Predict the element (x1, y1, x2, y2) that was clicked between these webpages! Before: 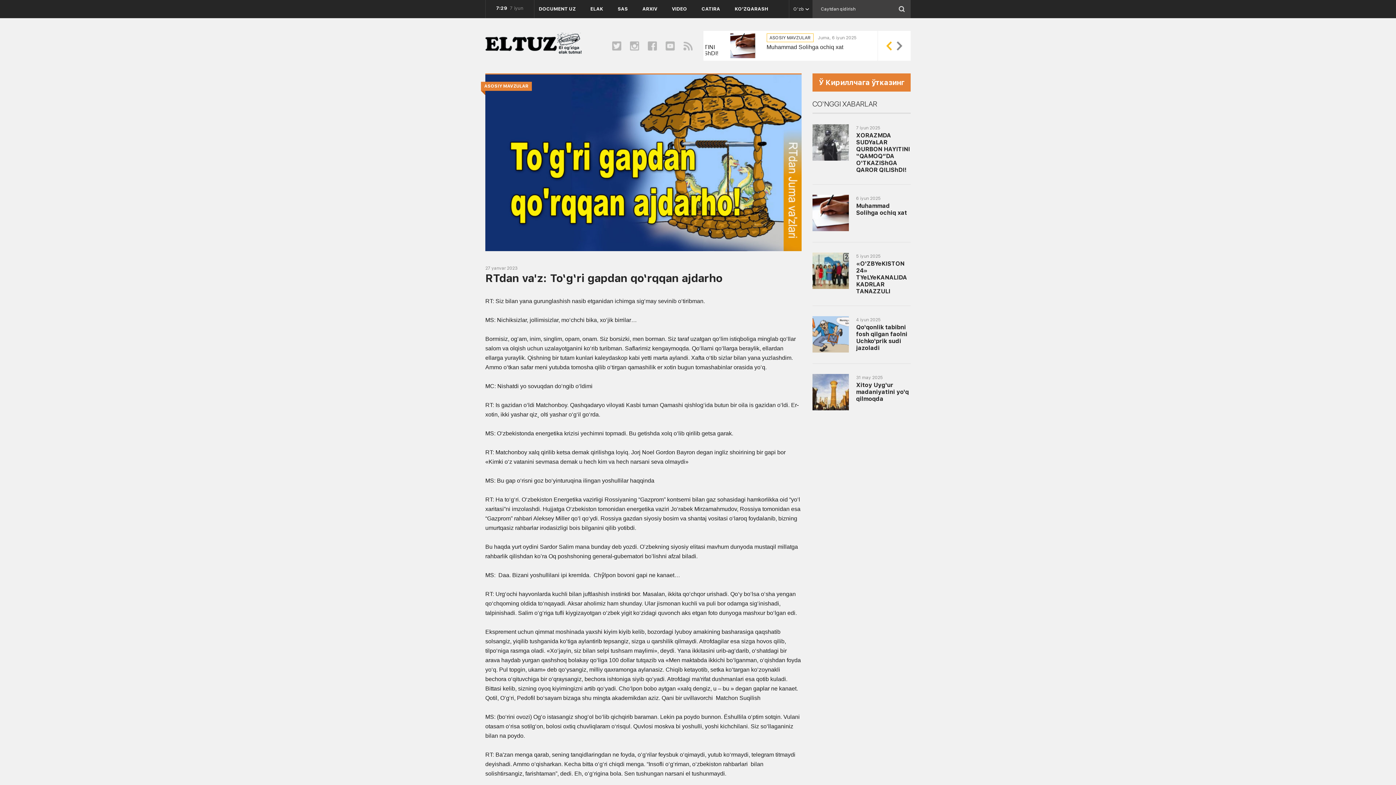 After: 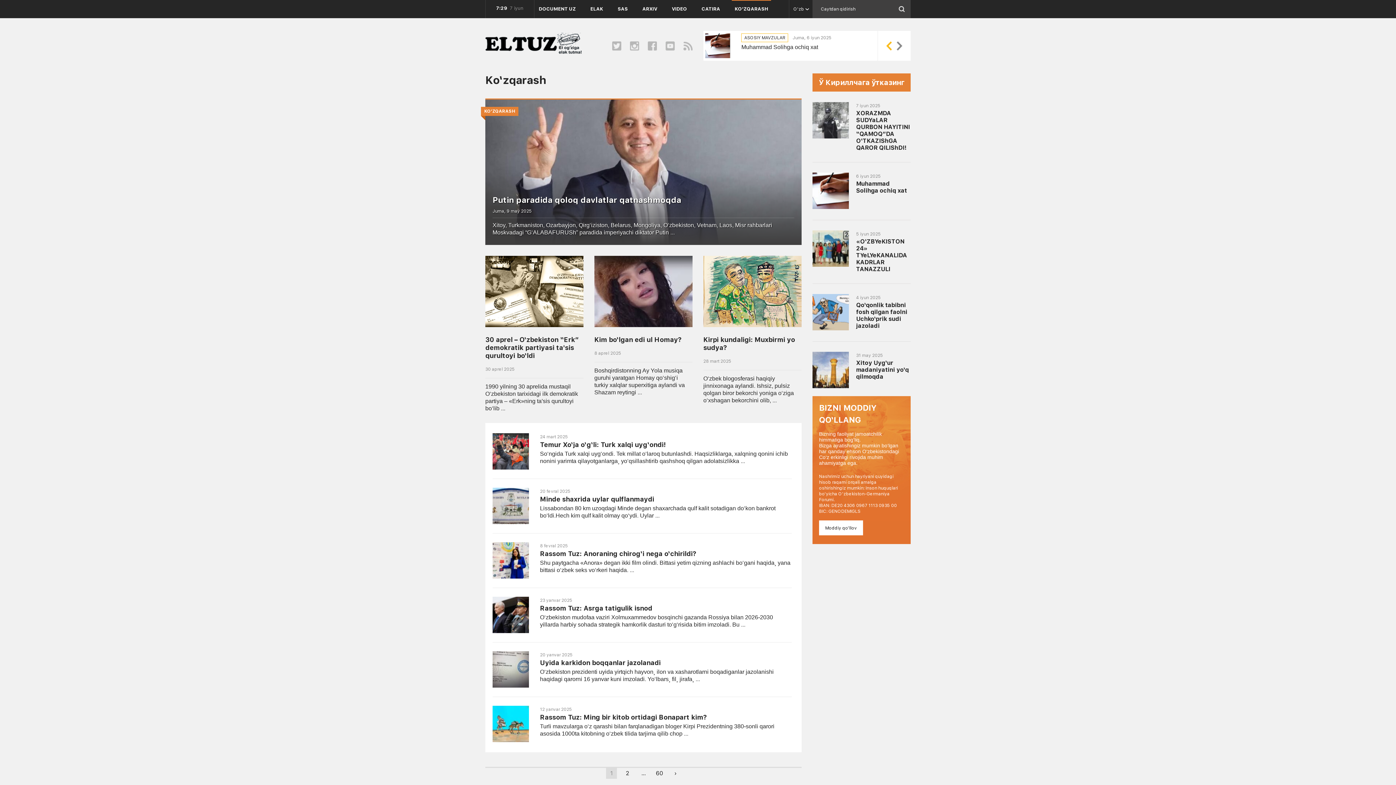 Action: bbox: (726, 0, 764, 18) label: KO‘ZQARASH